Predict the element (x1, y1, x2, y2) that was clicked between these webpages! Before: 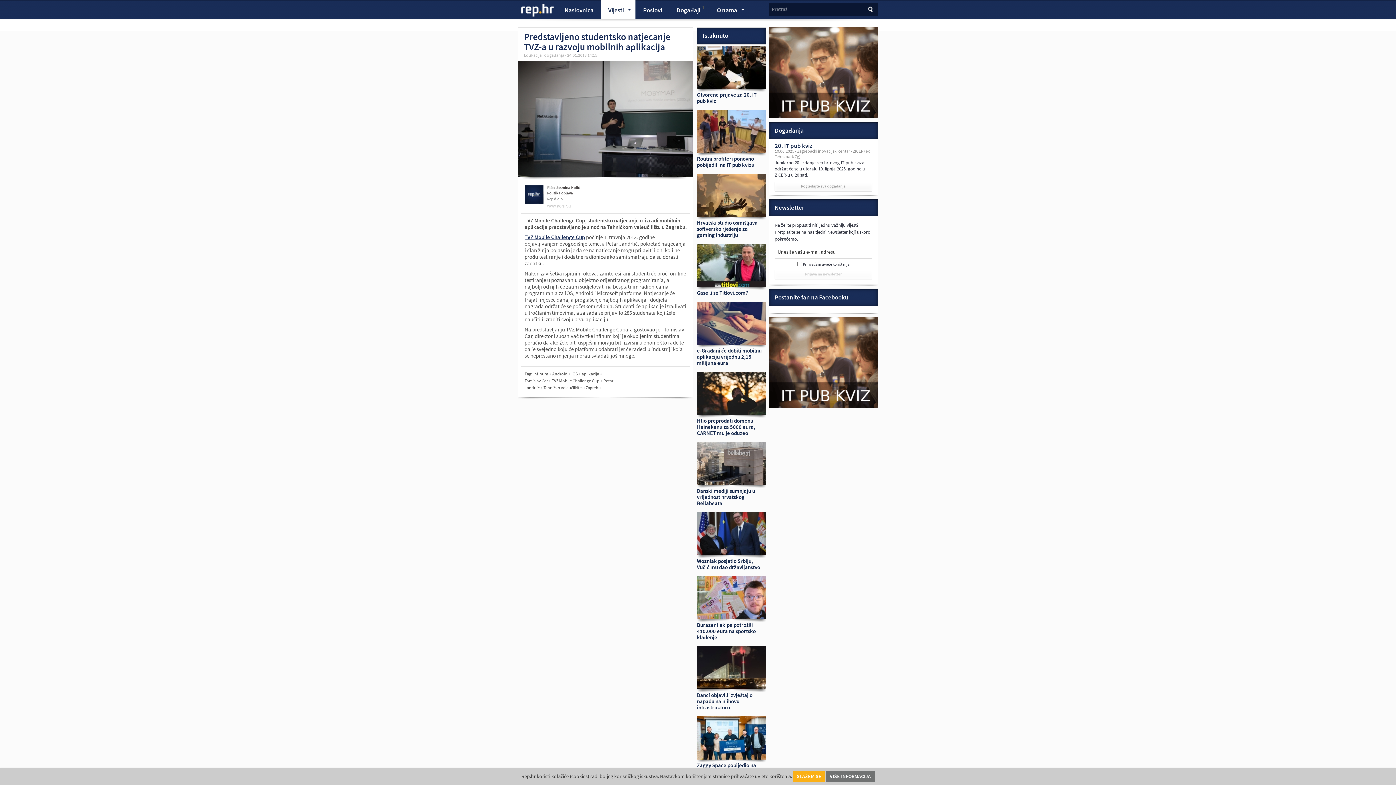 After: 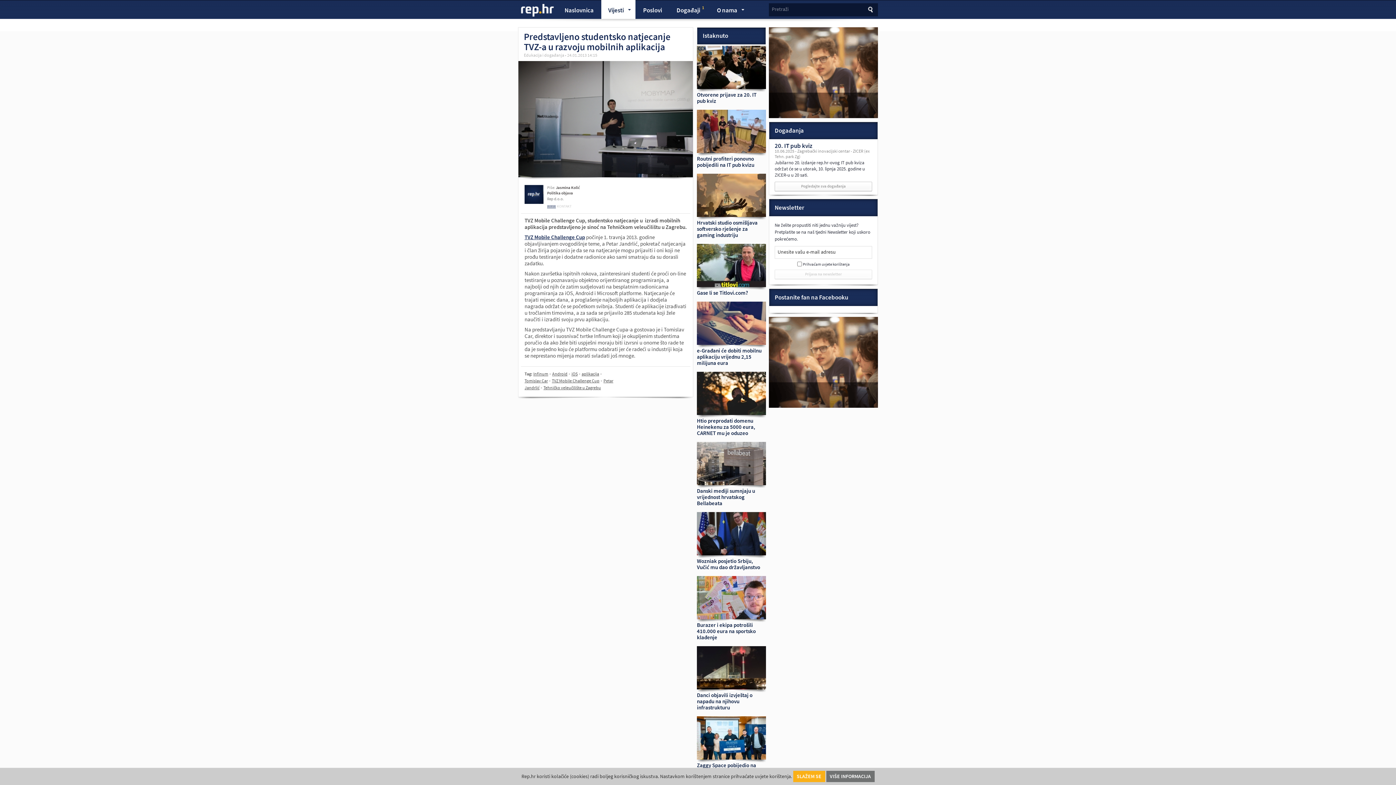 Action: bbox: (547, 204, 556, 208) label: WWW